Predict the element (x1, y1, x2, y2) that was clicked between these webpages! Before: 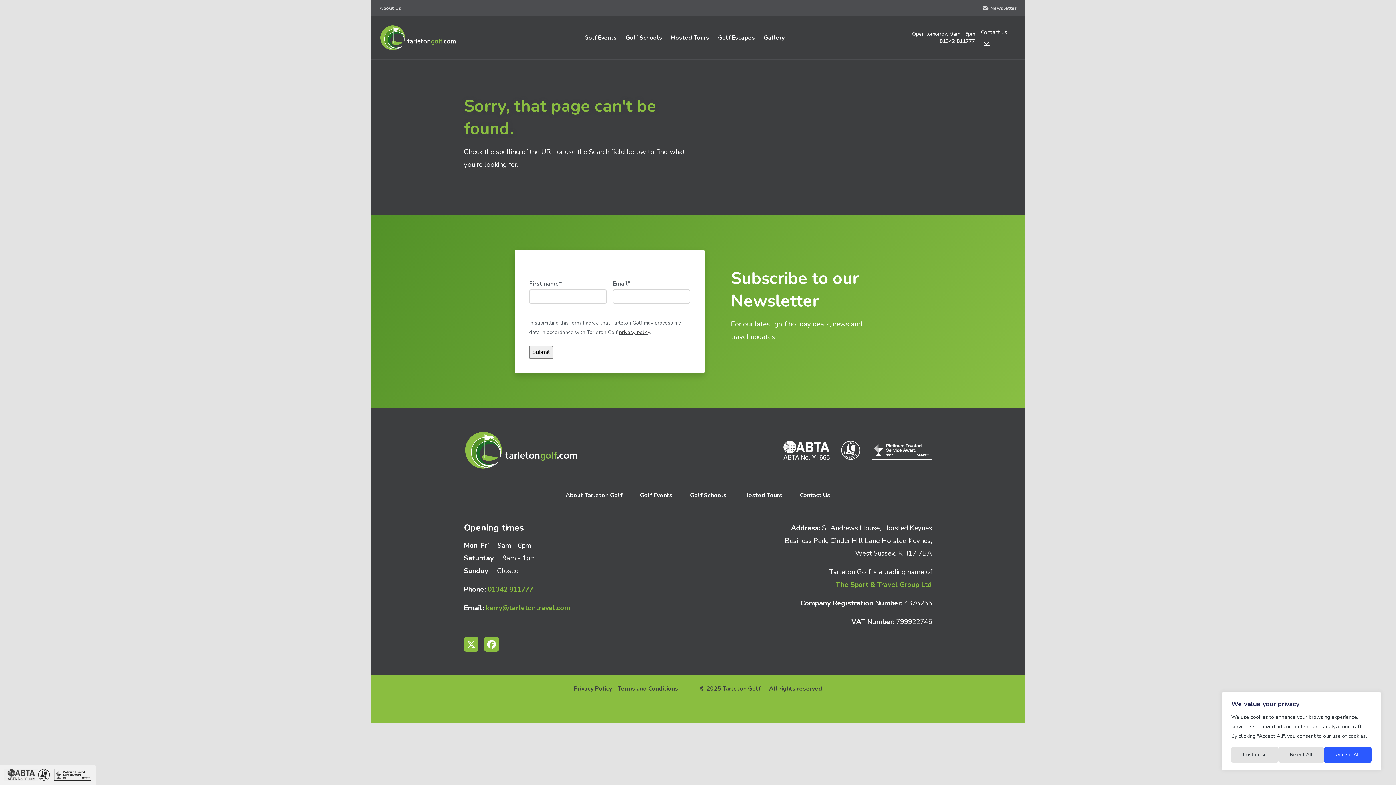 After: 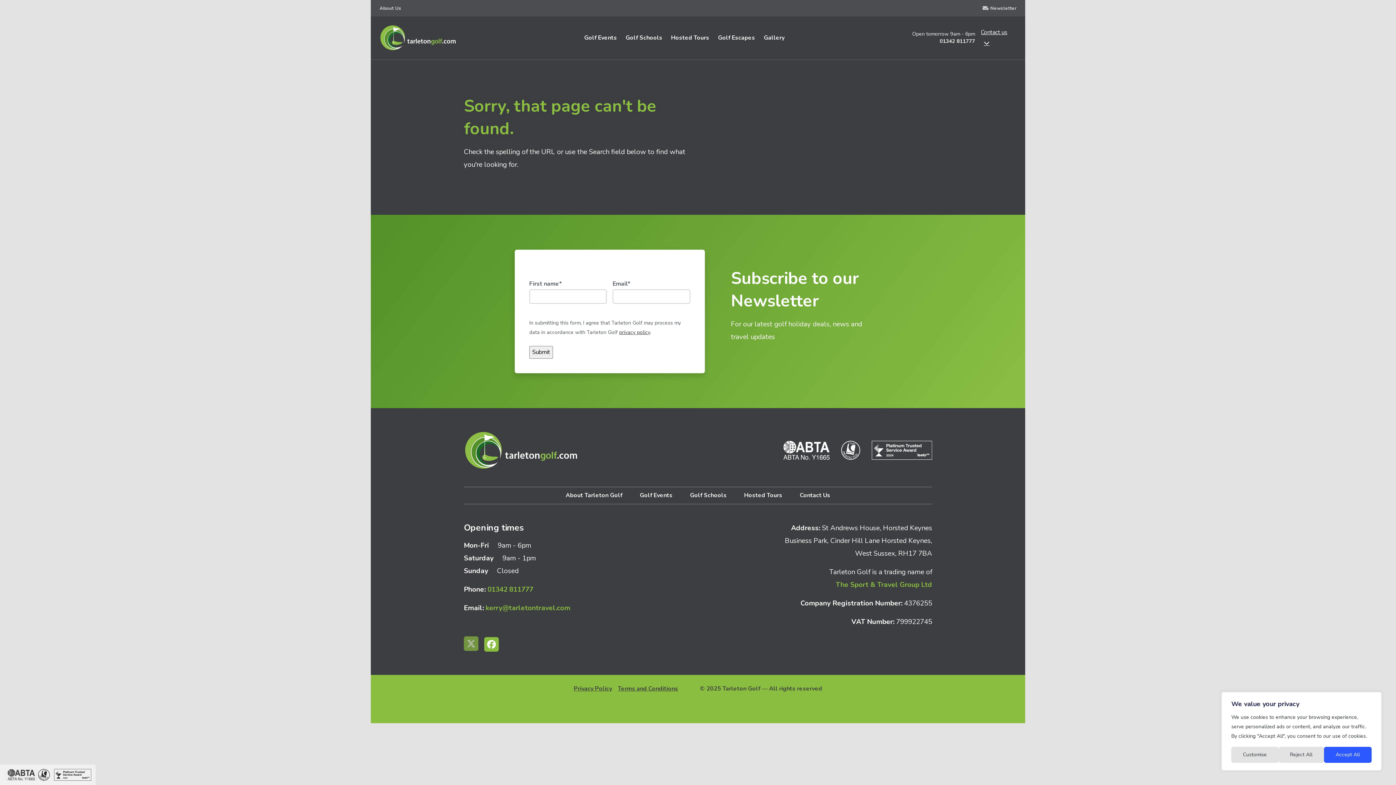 Action: bbox: (464, 637, 478, 652)